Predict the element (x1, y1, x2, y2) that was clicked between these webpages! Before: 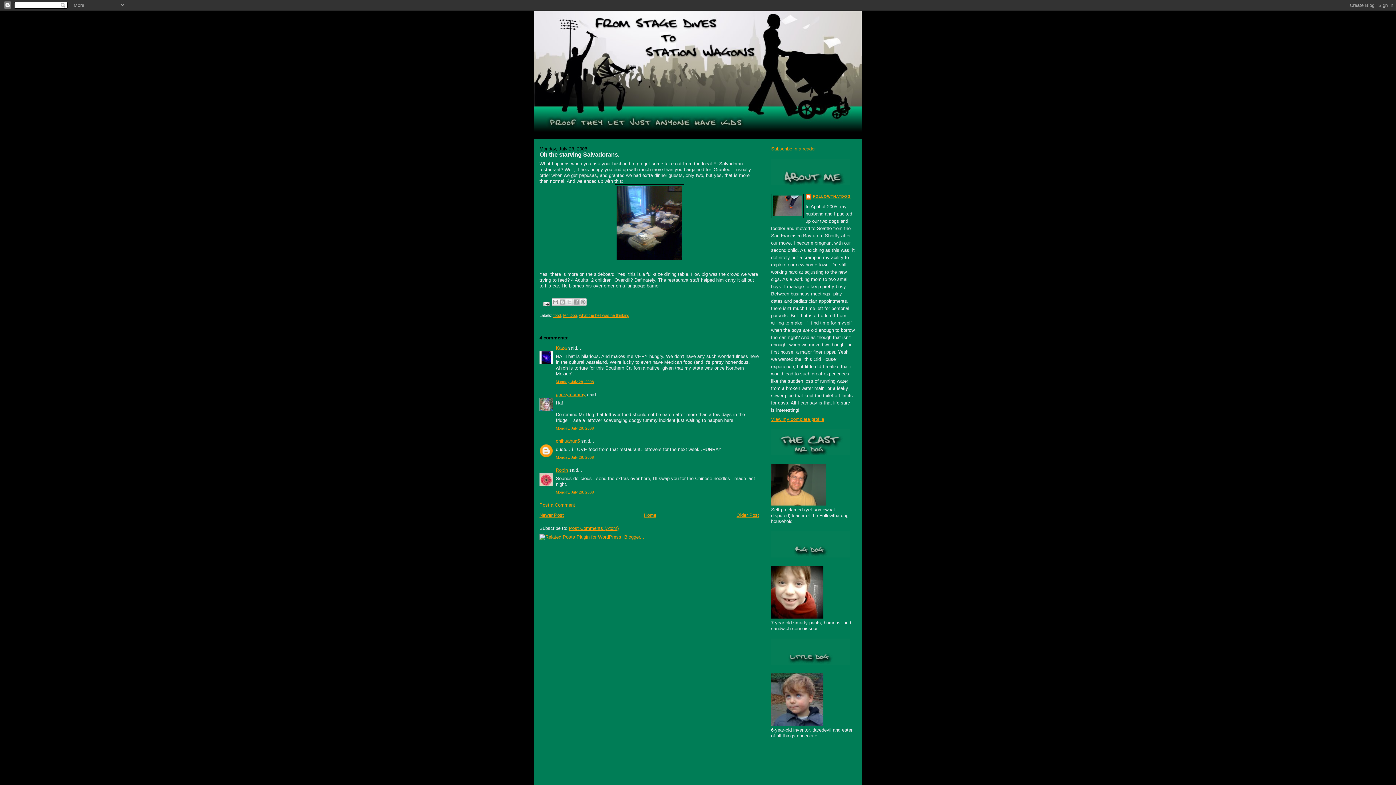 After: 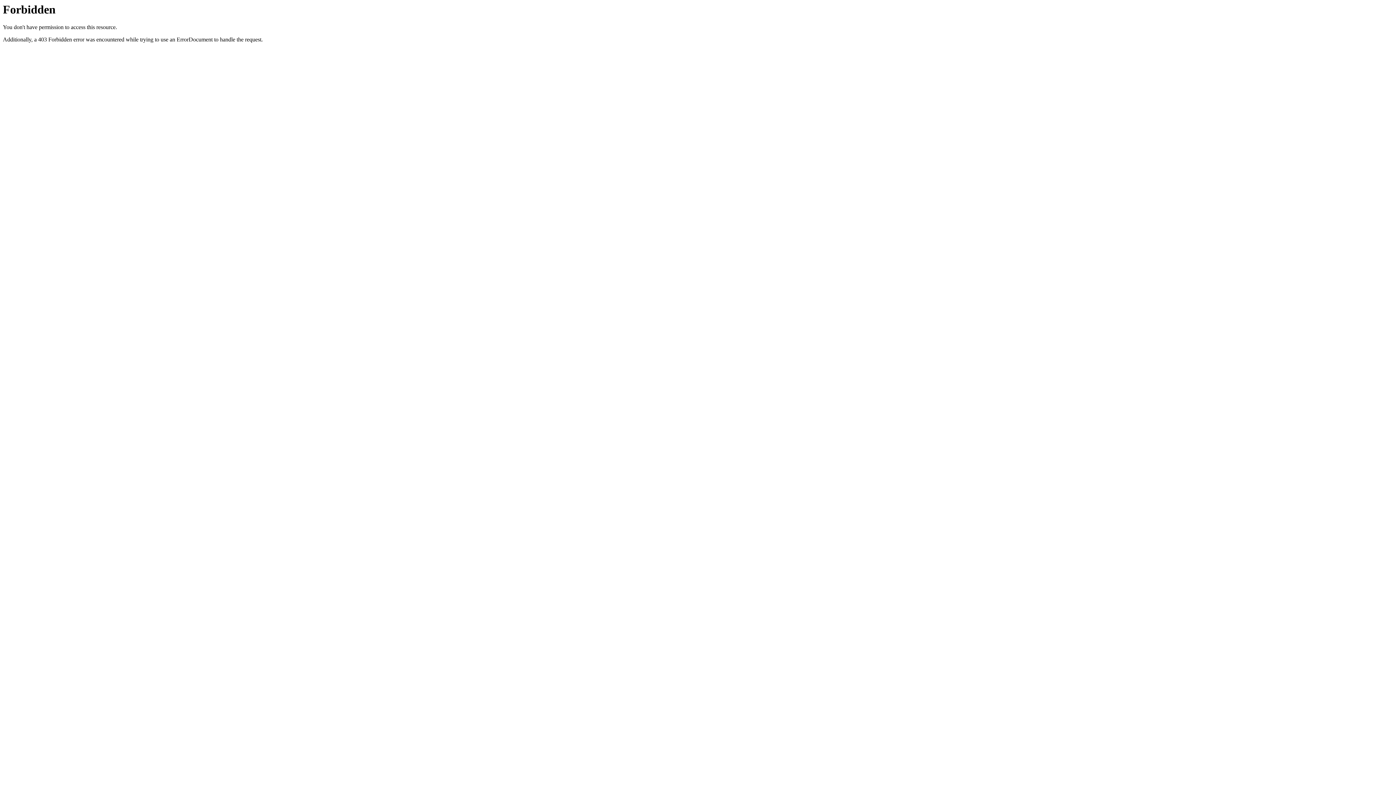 Action: bbox: (539, 534, 644, 540)